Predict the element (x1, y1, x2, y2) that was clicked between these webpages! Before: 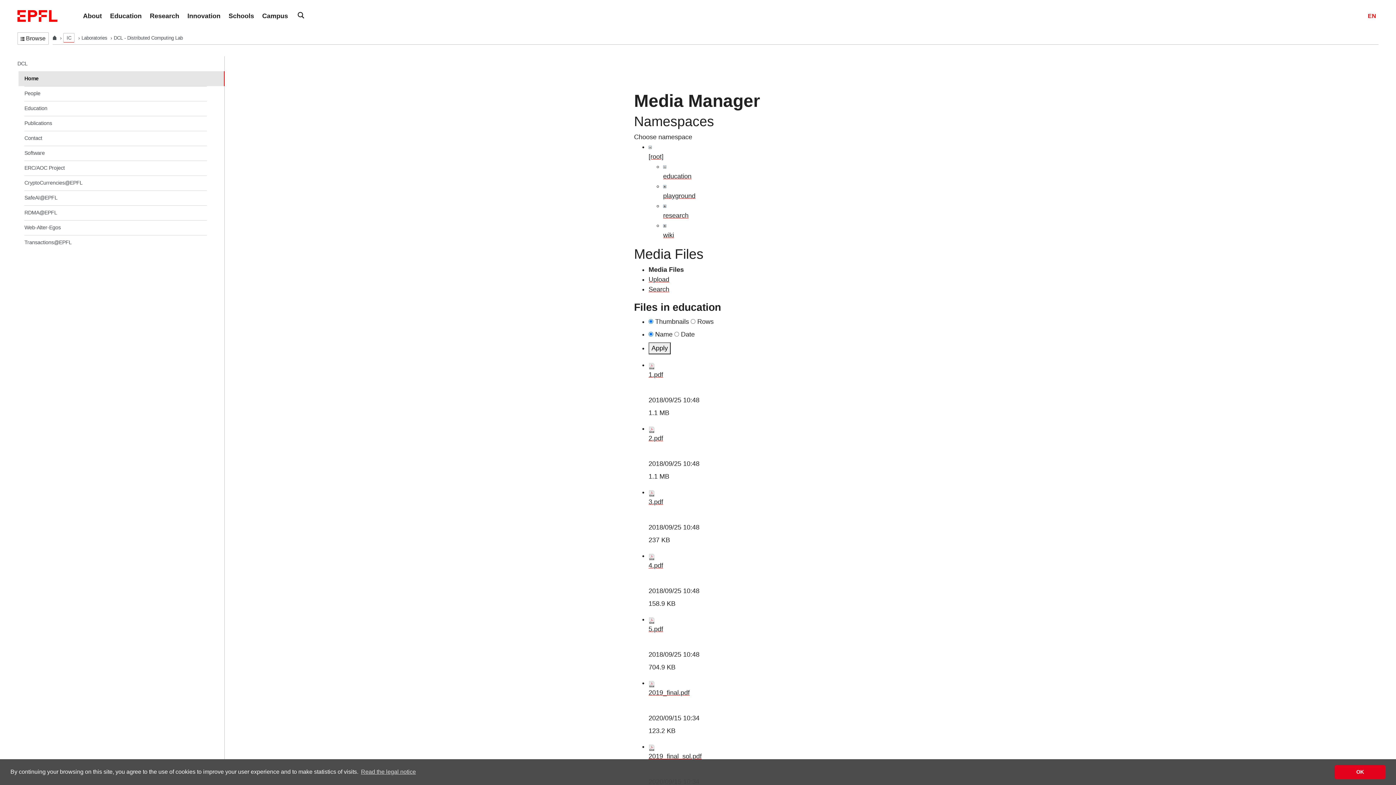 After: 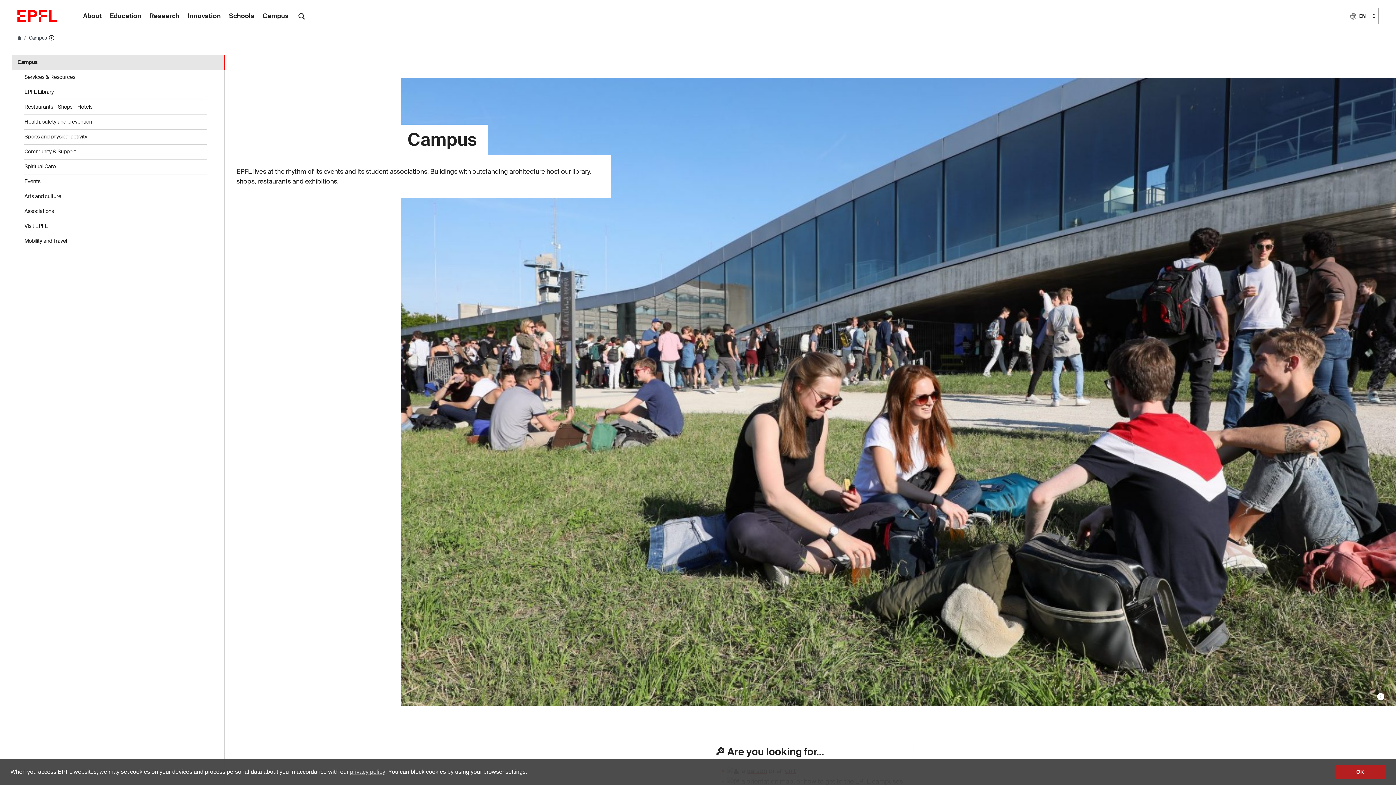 Action: bbox: (258, 0, 292, 32) label: Campus